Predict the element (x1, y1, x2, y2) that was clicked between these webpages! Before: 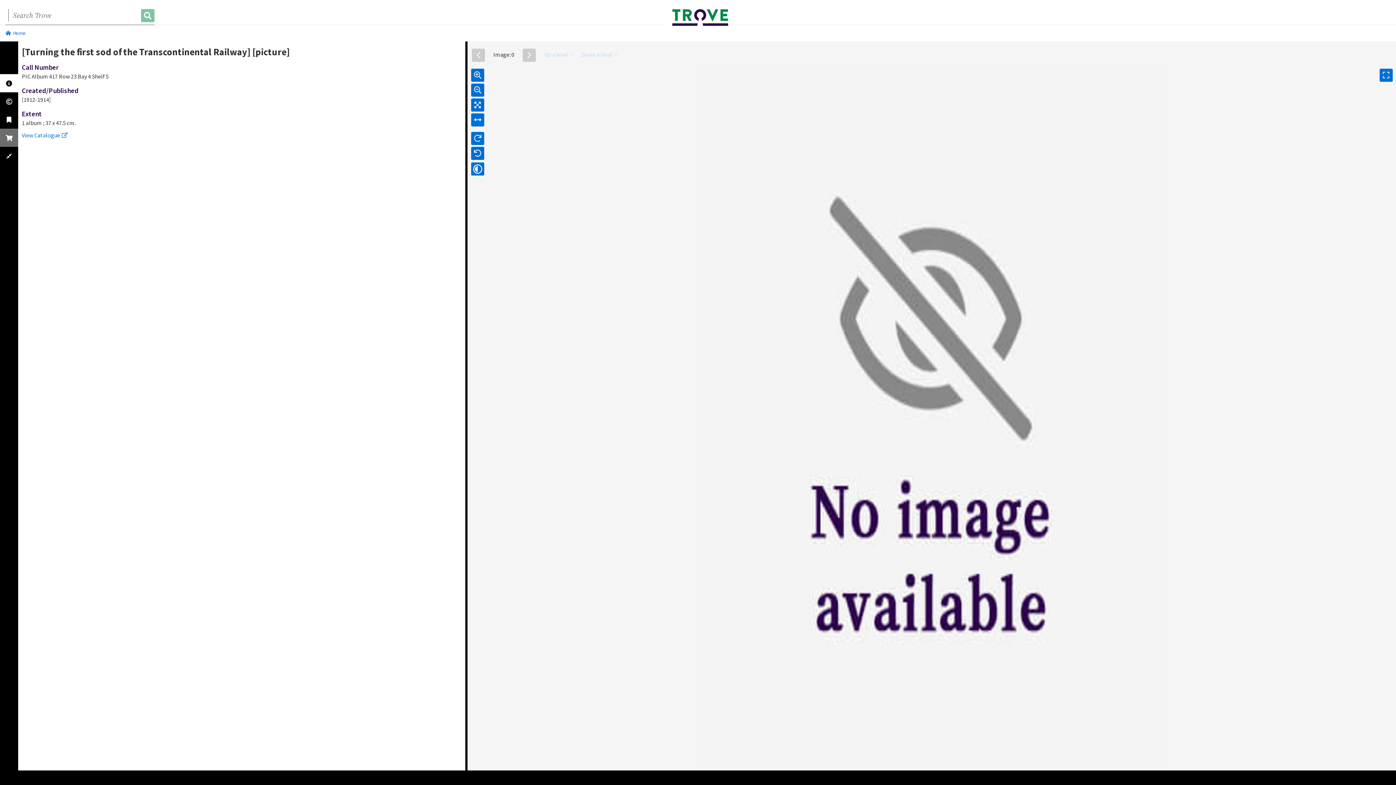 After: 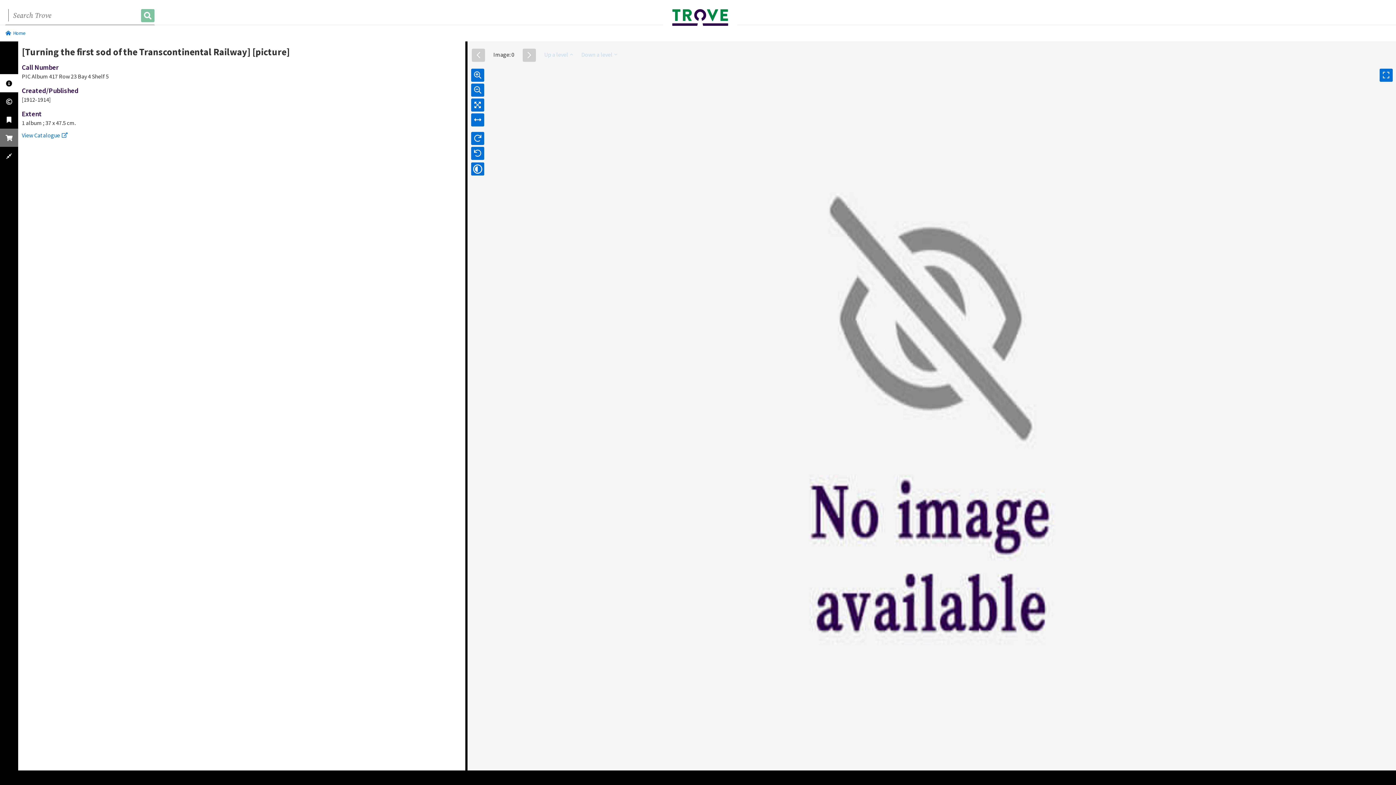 Action: bbox: (544, 50, 573, 58) label: Up a level